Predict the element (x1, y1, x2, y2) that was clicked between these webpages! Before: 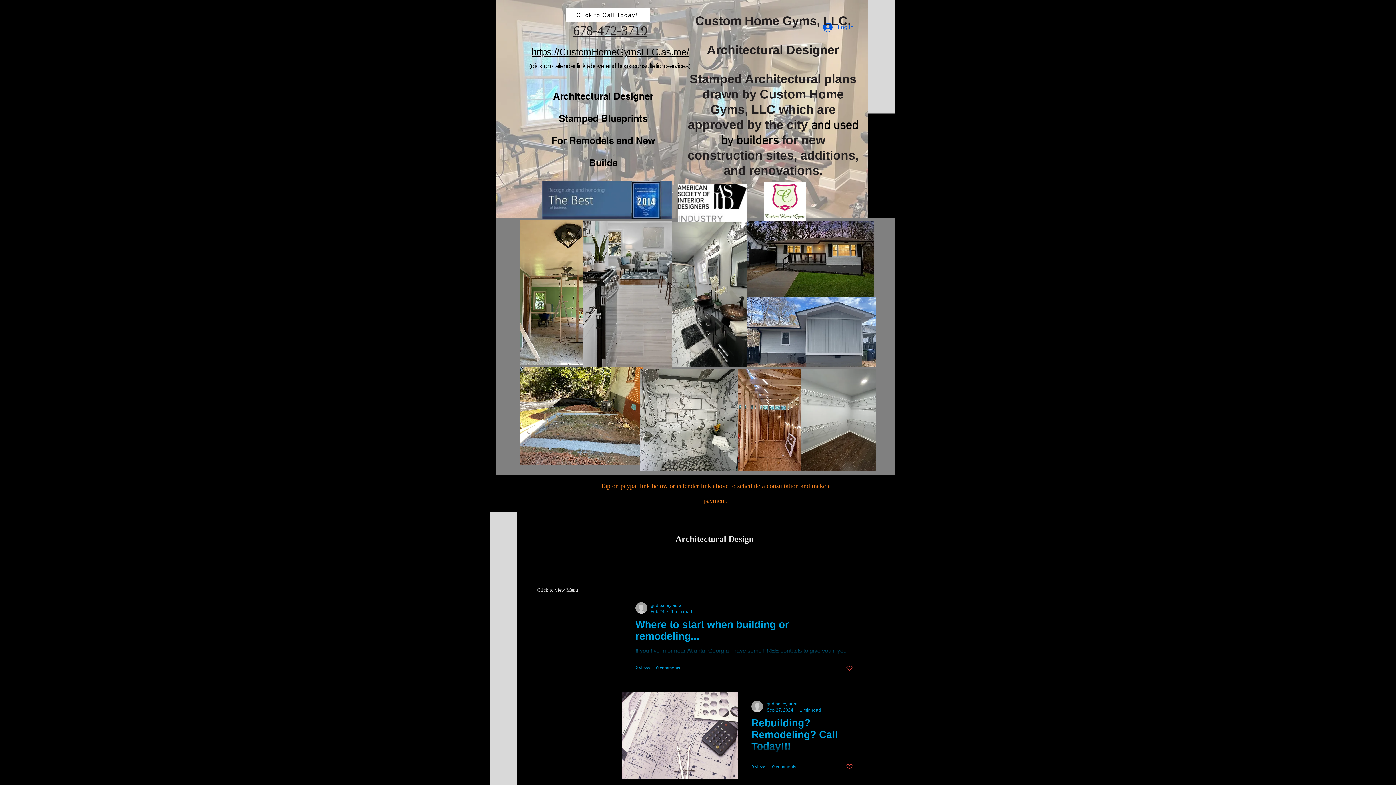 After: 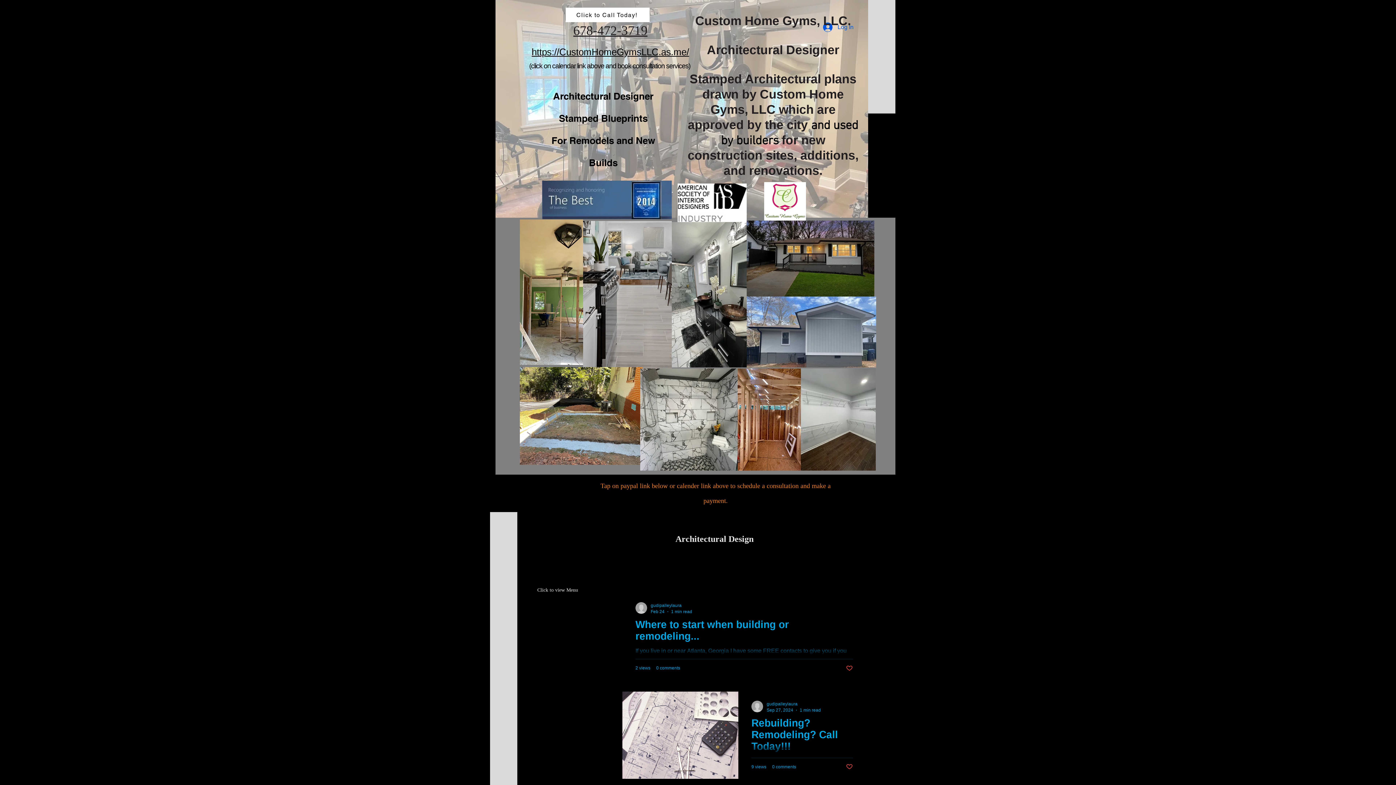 Action: label: https://CustomHomeGymsLLC.as.me/ bbox: (531, 46, 689, 57)